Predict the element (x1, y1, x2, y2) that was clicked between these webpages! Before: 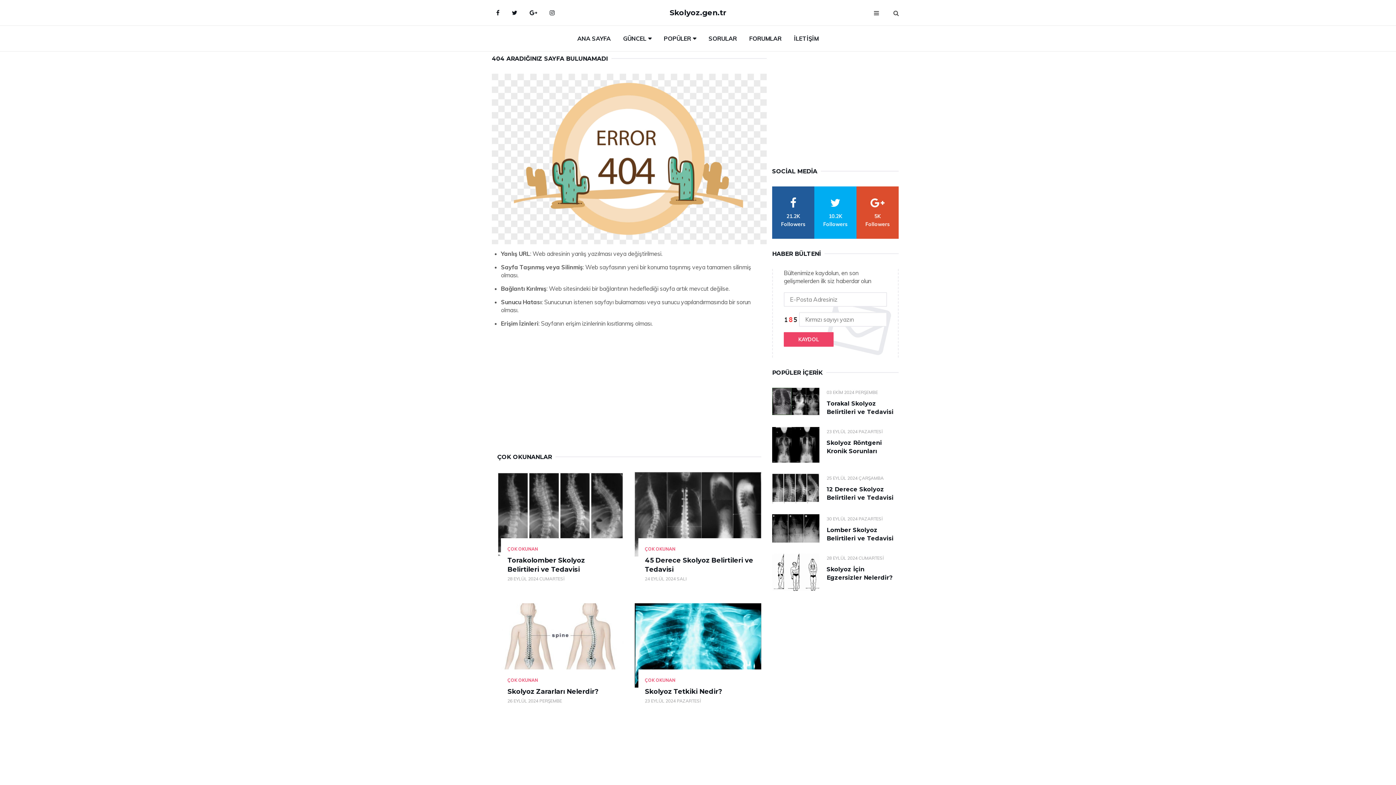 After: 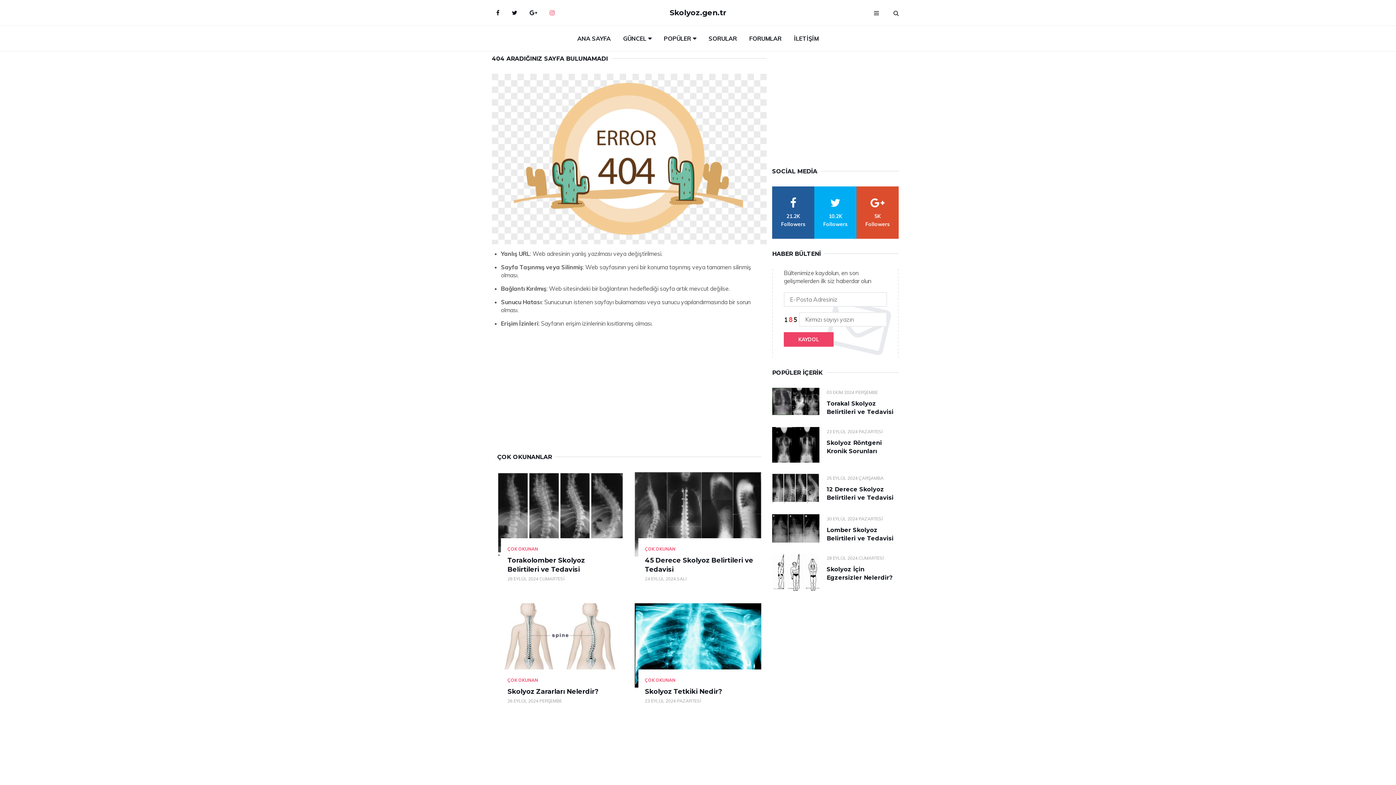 Action: label: Instagram bbox: (544, 3, 560, 21)